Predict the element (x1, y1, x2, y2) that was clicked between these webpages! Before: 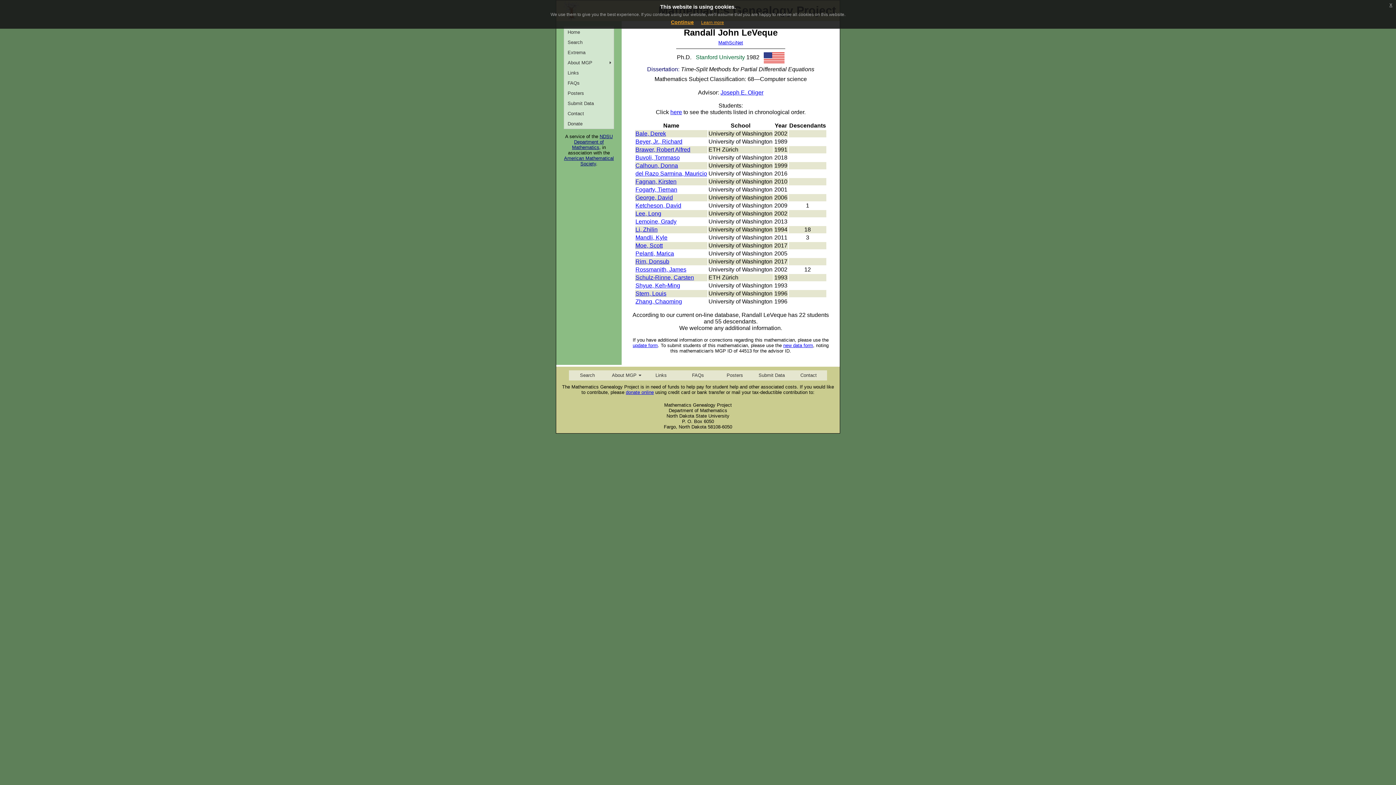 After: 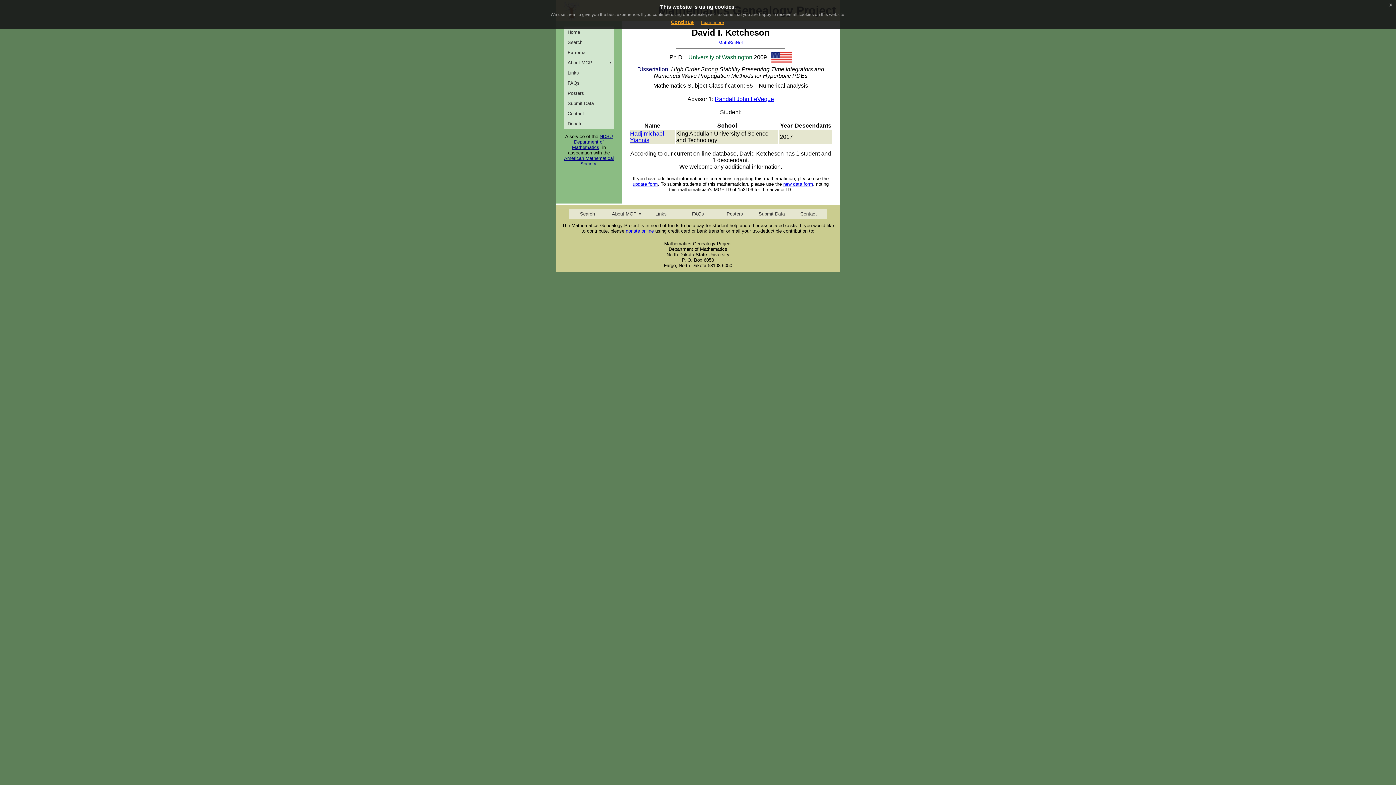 Action: bbox: (635, 202, 681, 208) label: Ketcheson, David